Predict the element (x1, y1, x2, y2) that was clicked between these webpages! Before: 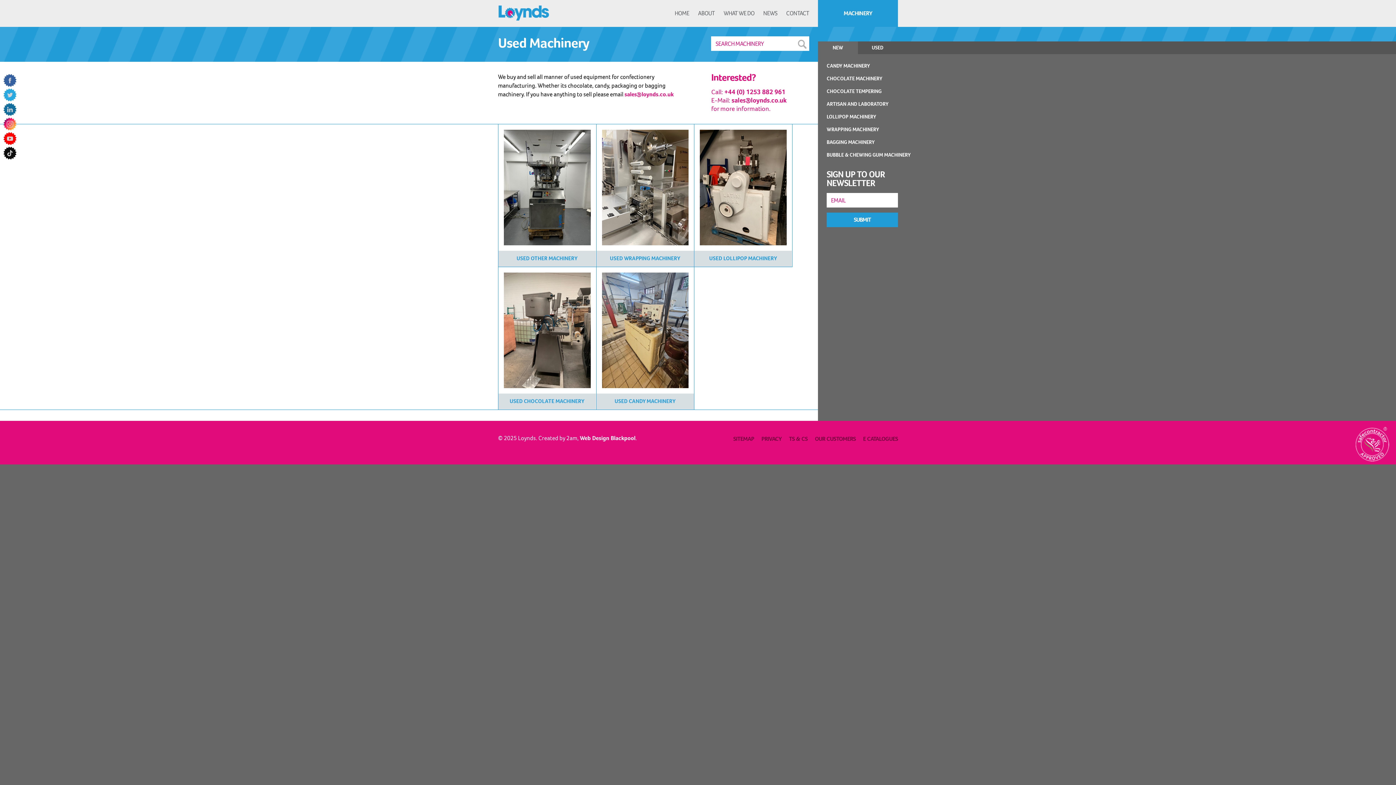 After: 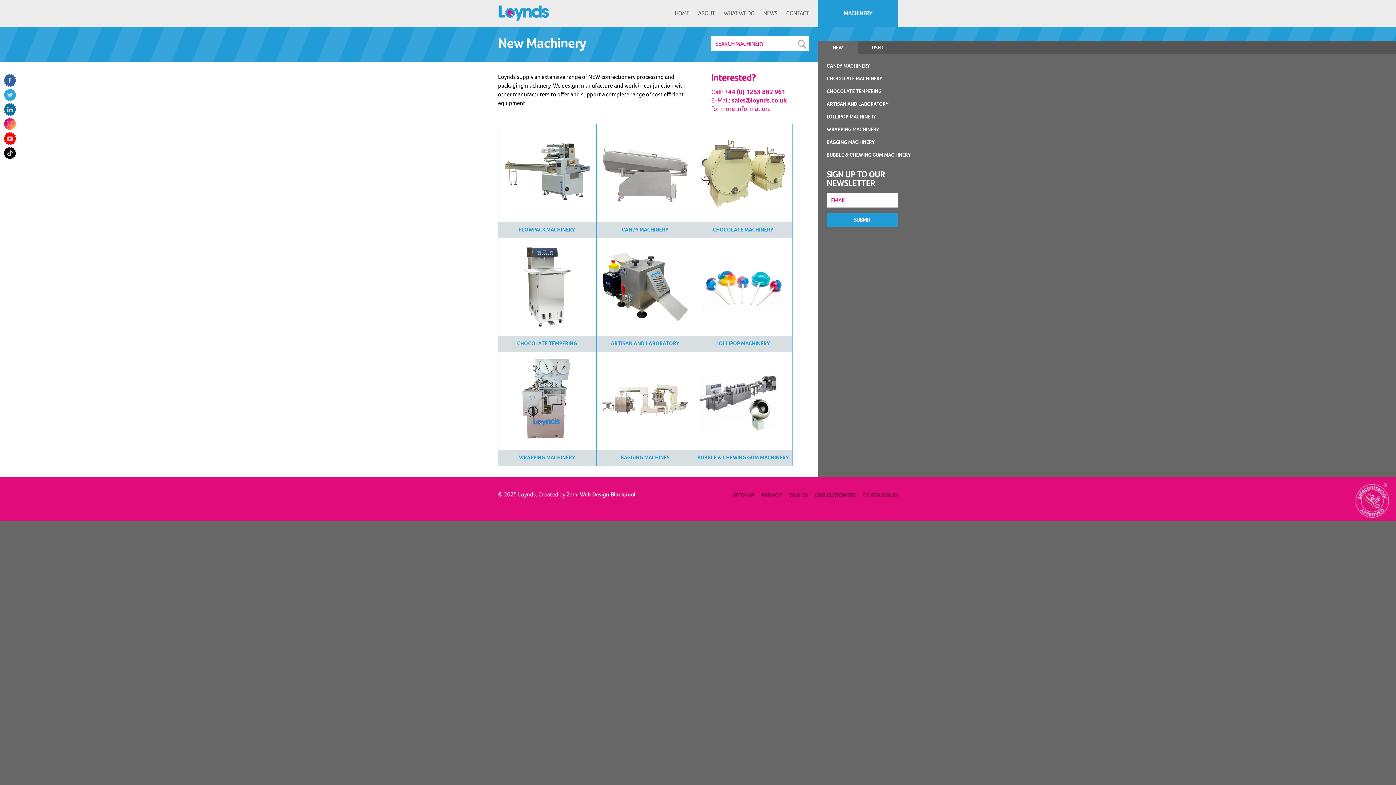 Action: bbox: (818, 0, 898, 26) label: MACHINERY